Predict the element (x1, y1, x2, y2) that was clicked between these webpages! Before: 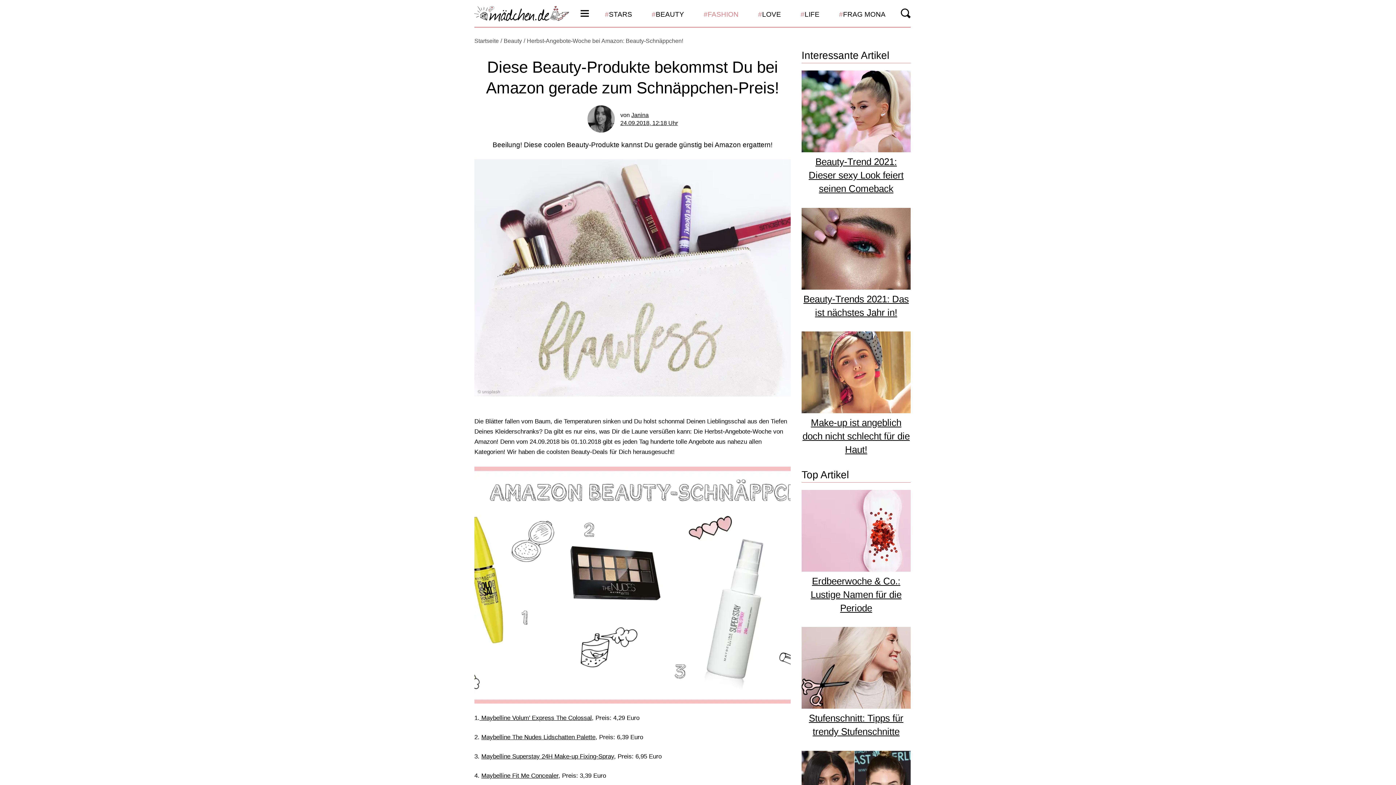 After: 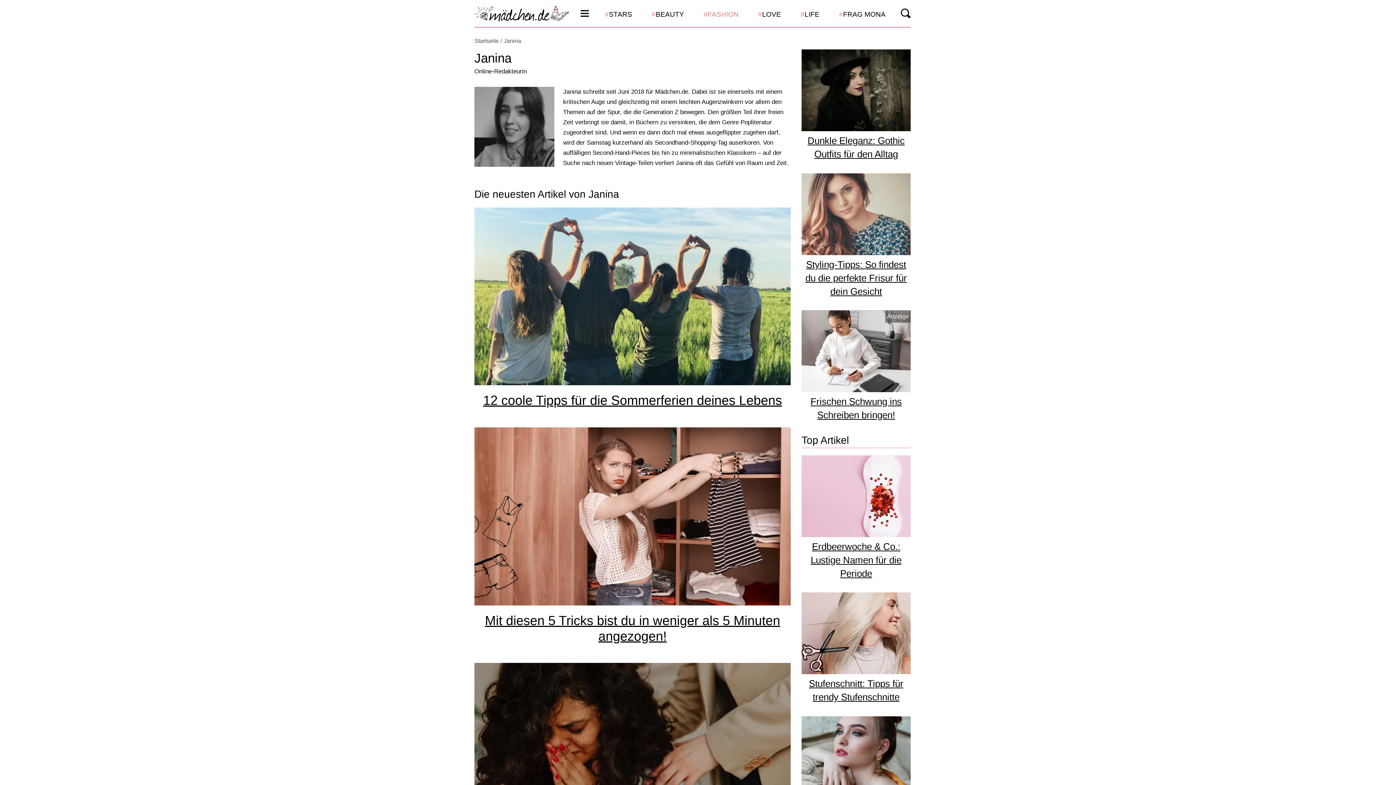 Action: bbox: (587, 106, 614, 113)